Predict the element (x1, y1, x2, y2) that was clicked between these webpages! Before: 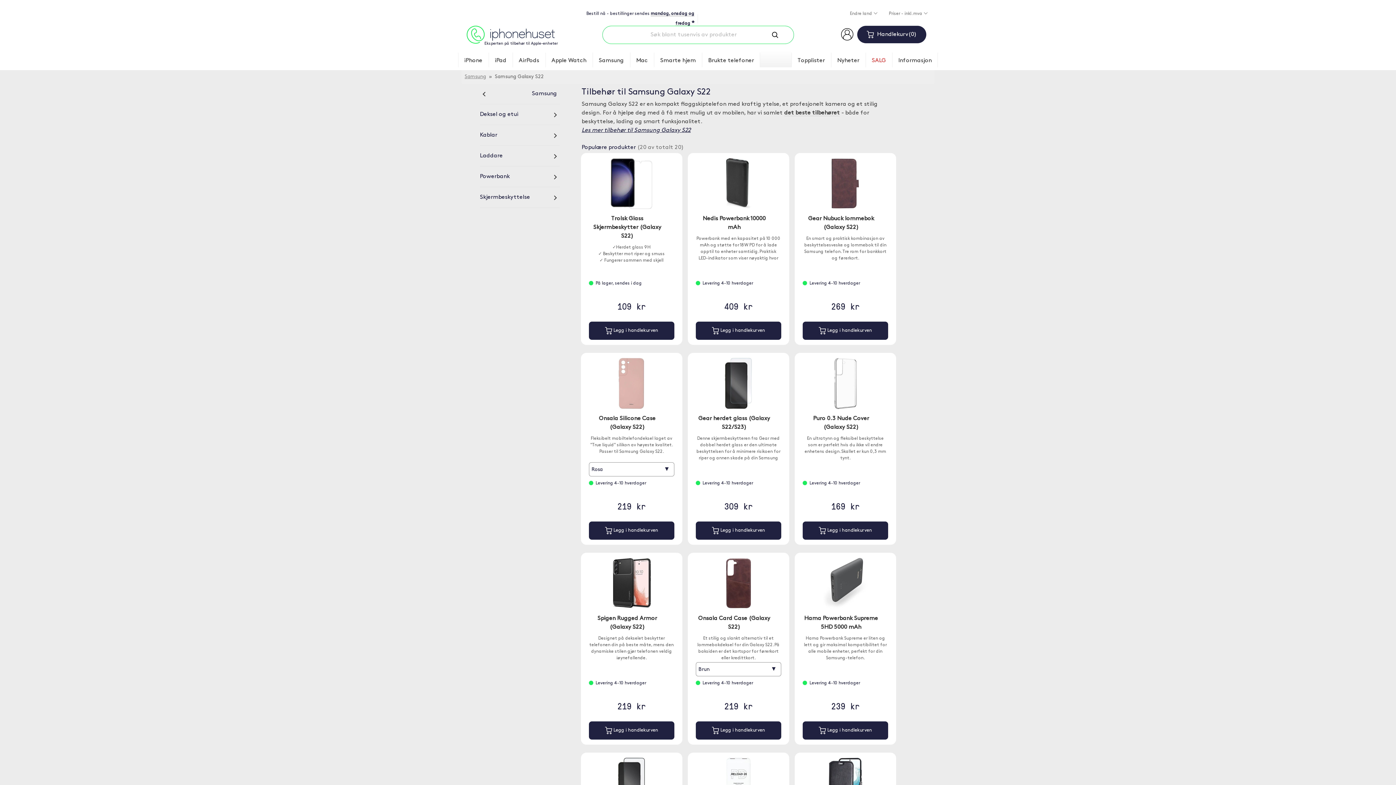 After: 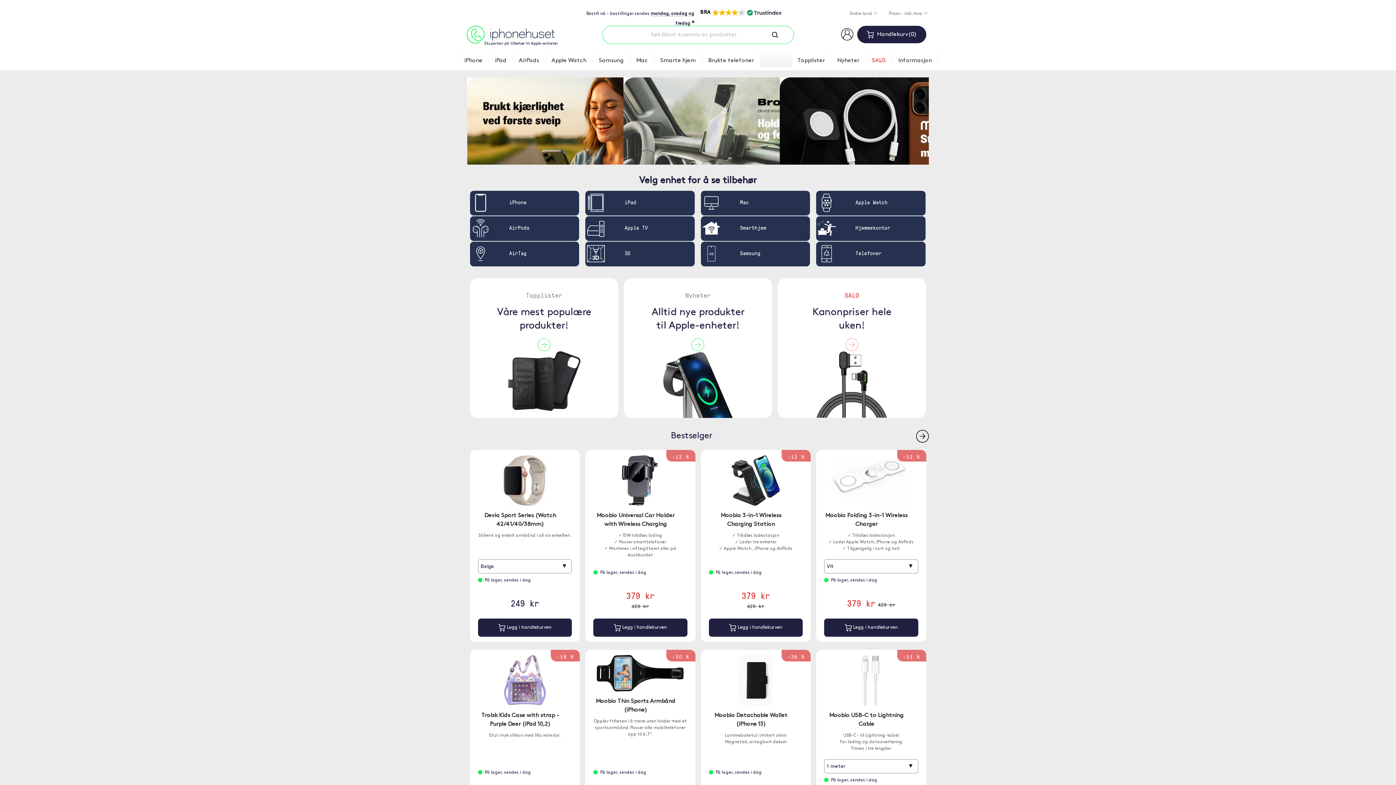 Action: label: Eksperten på tilbehør til Apple-enheter bbox: (470, 25, 580, 49)